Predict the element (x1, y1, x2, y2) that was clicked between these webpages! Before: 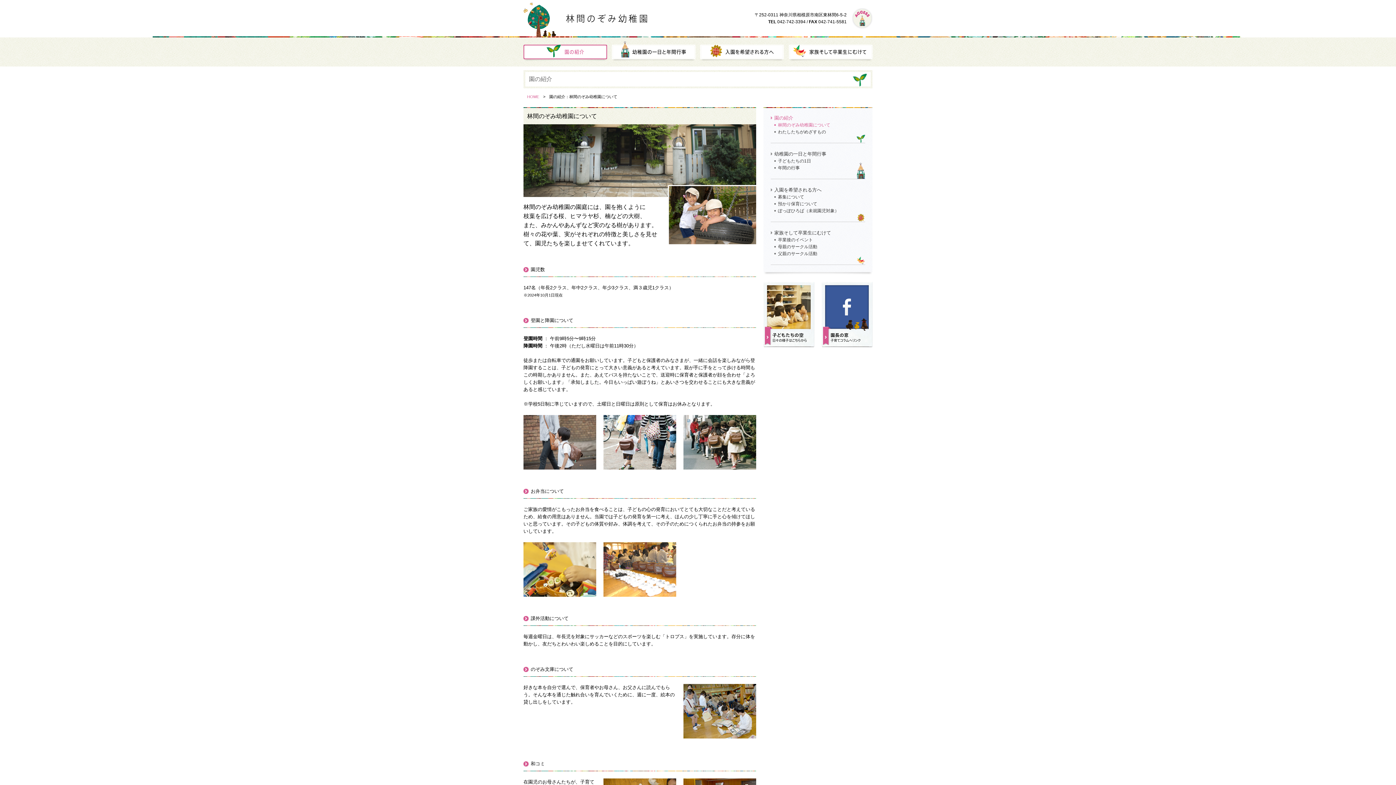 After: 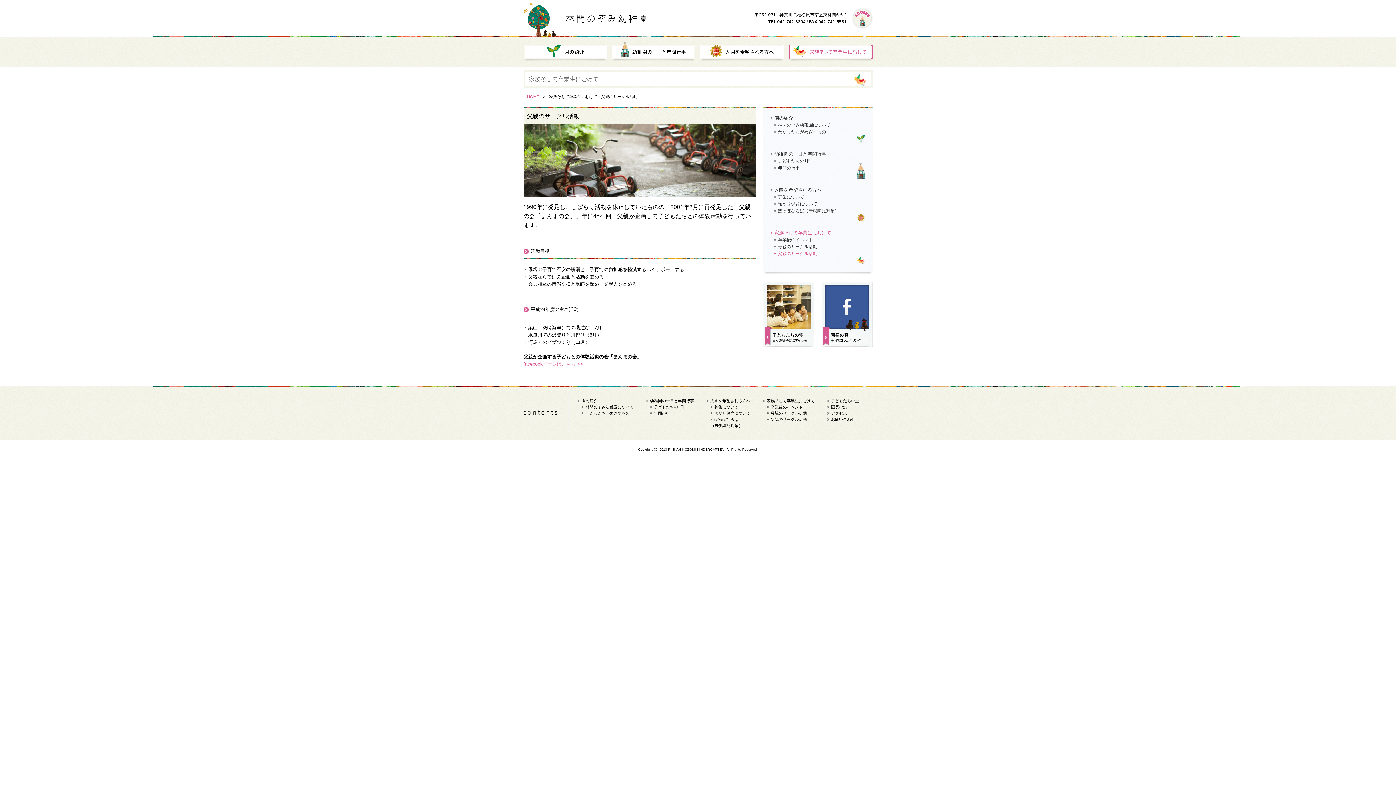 Action: bbox: (774, 251, 817, 256) label: 父親のサークル活動